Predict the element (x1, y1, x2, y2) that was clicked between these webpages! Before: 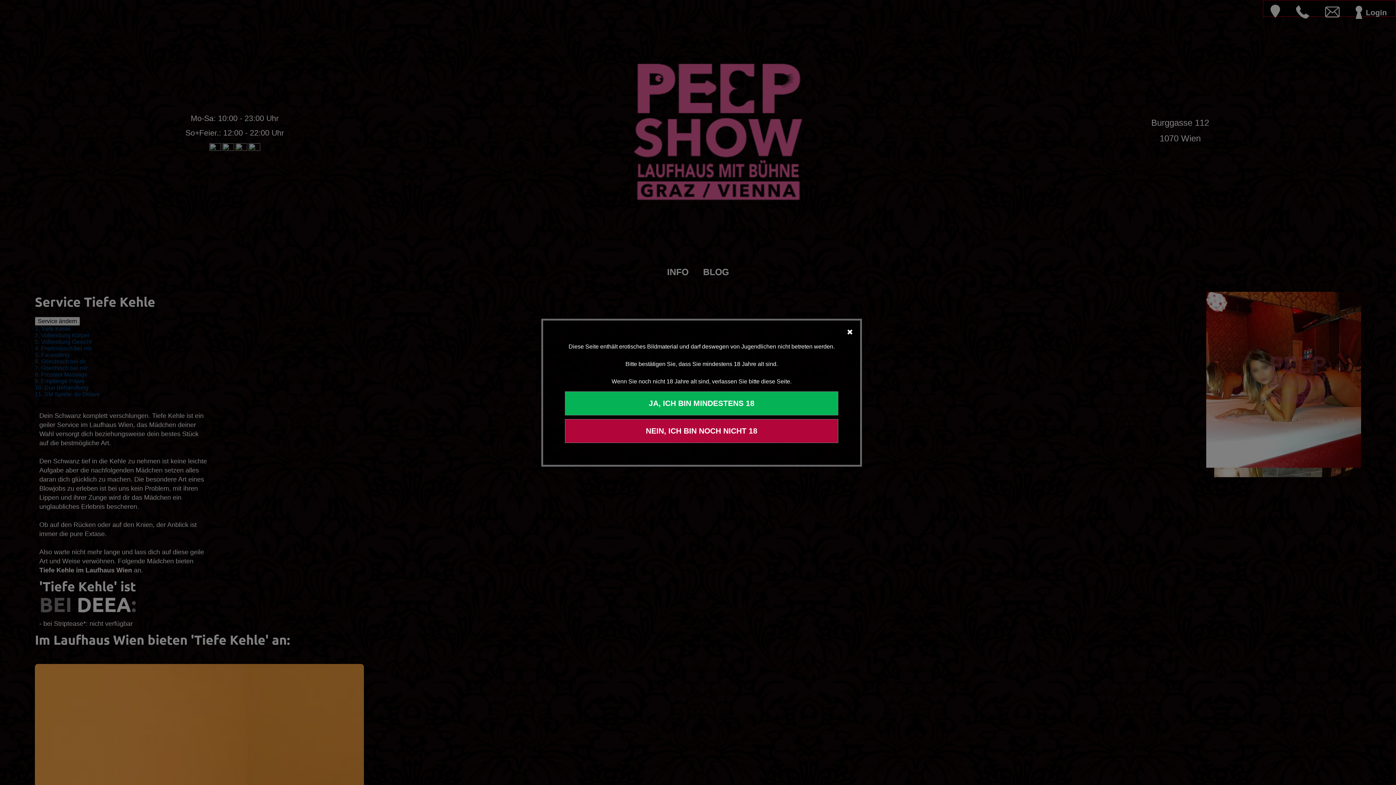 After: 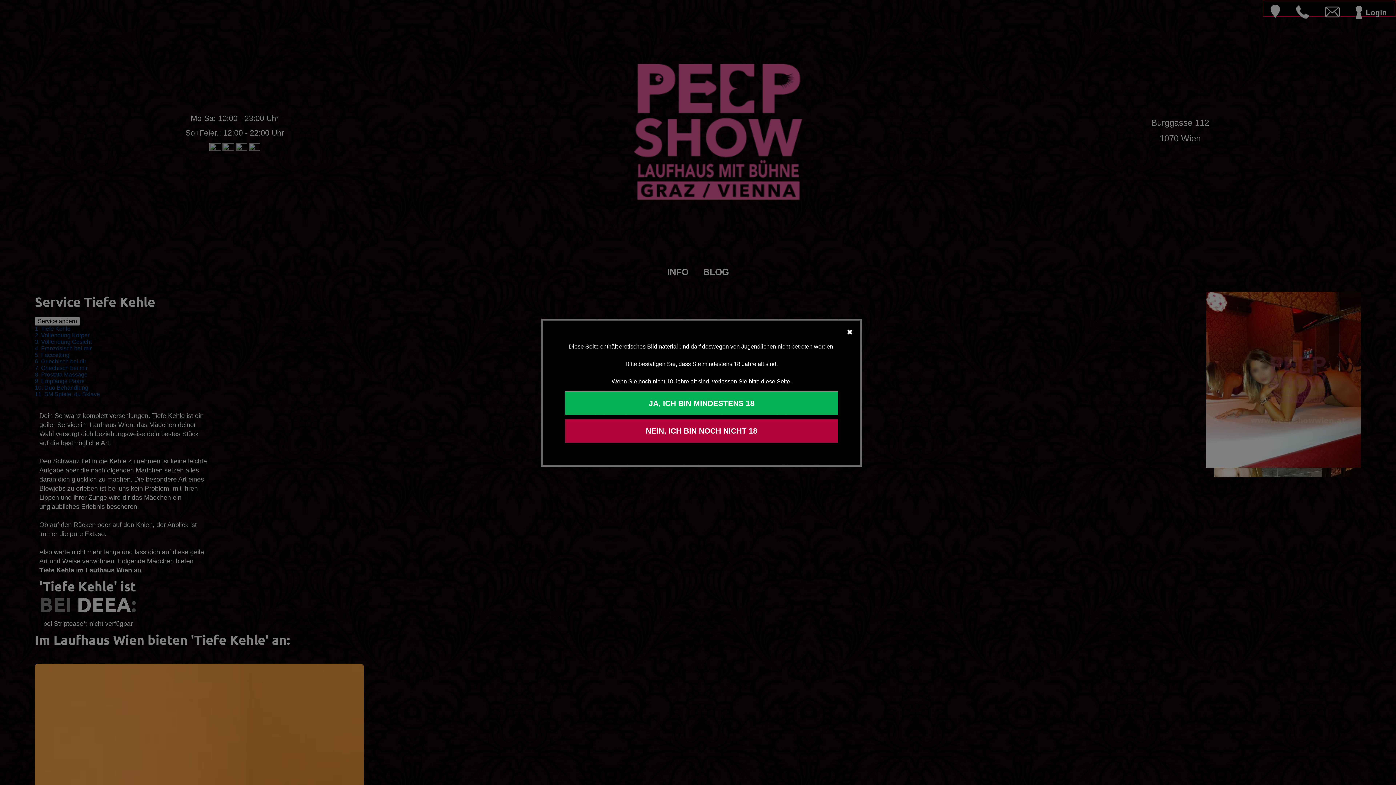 Action: bbox: (847, 327, 853, 336)